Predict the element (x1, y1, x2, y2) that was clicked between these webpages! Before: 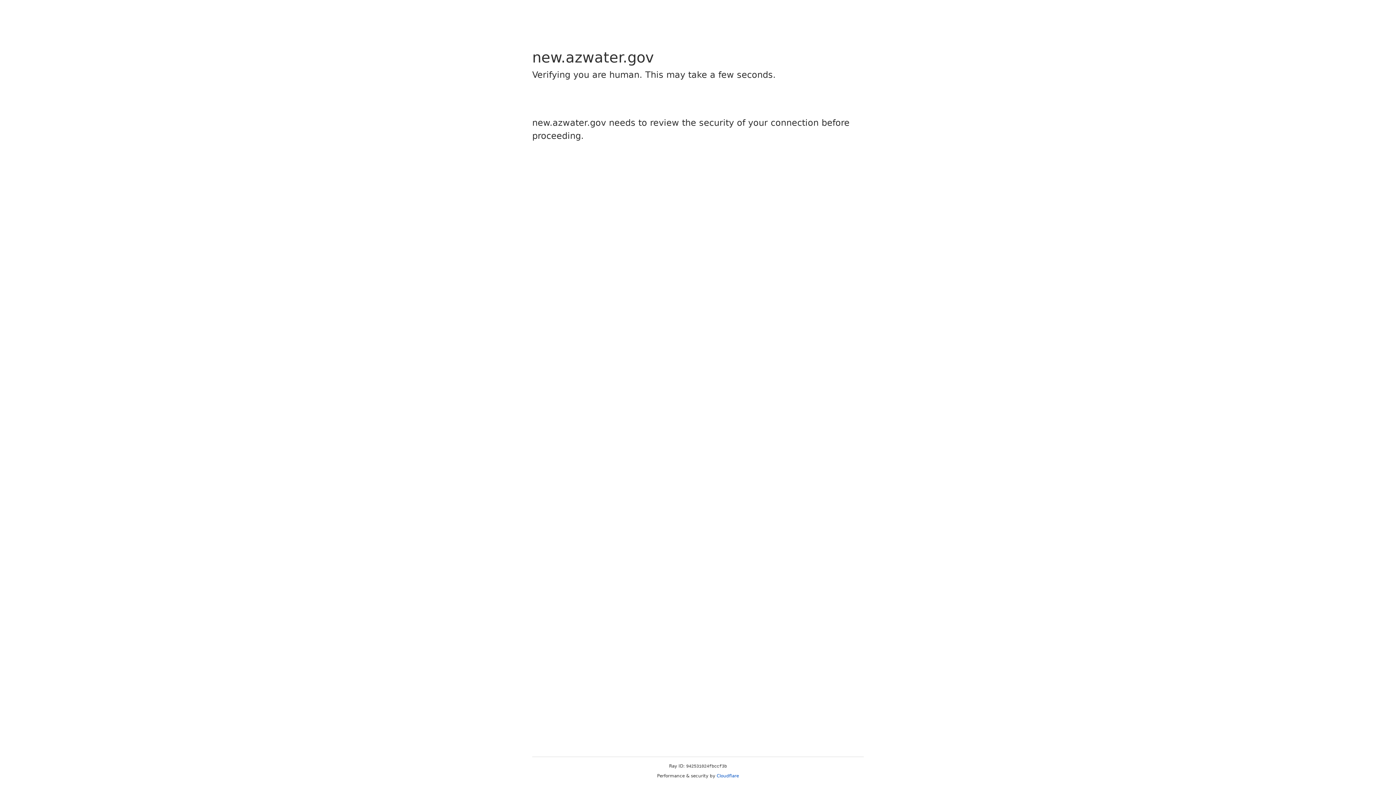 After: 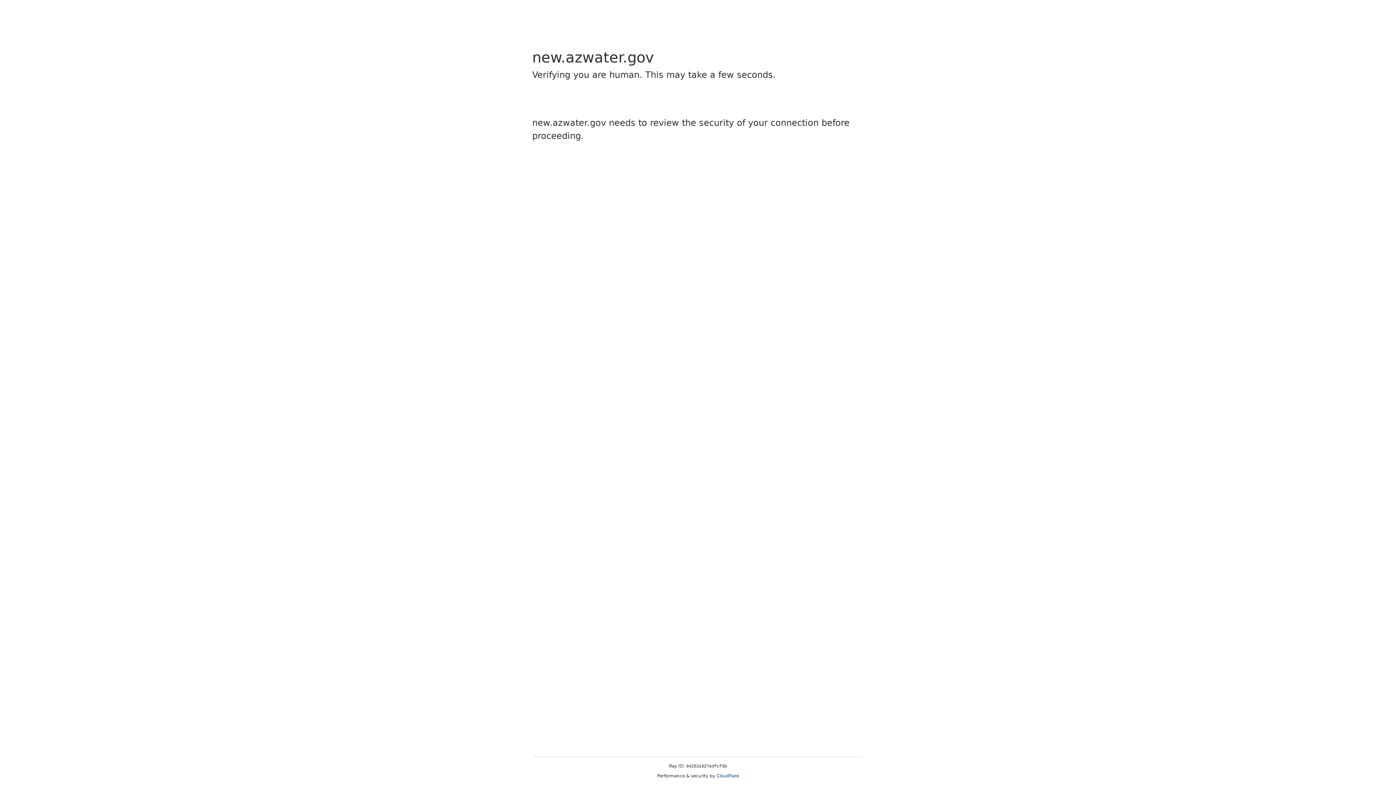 Action: label: Cloudflare bbox: (716, 773, 739, 778)